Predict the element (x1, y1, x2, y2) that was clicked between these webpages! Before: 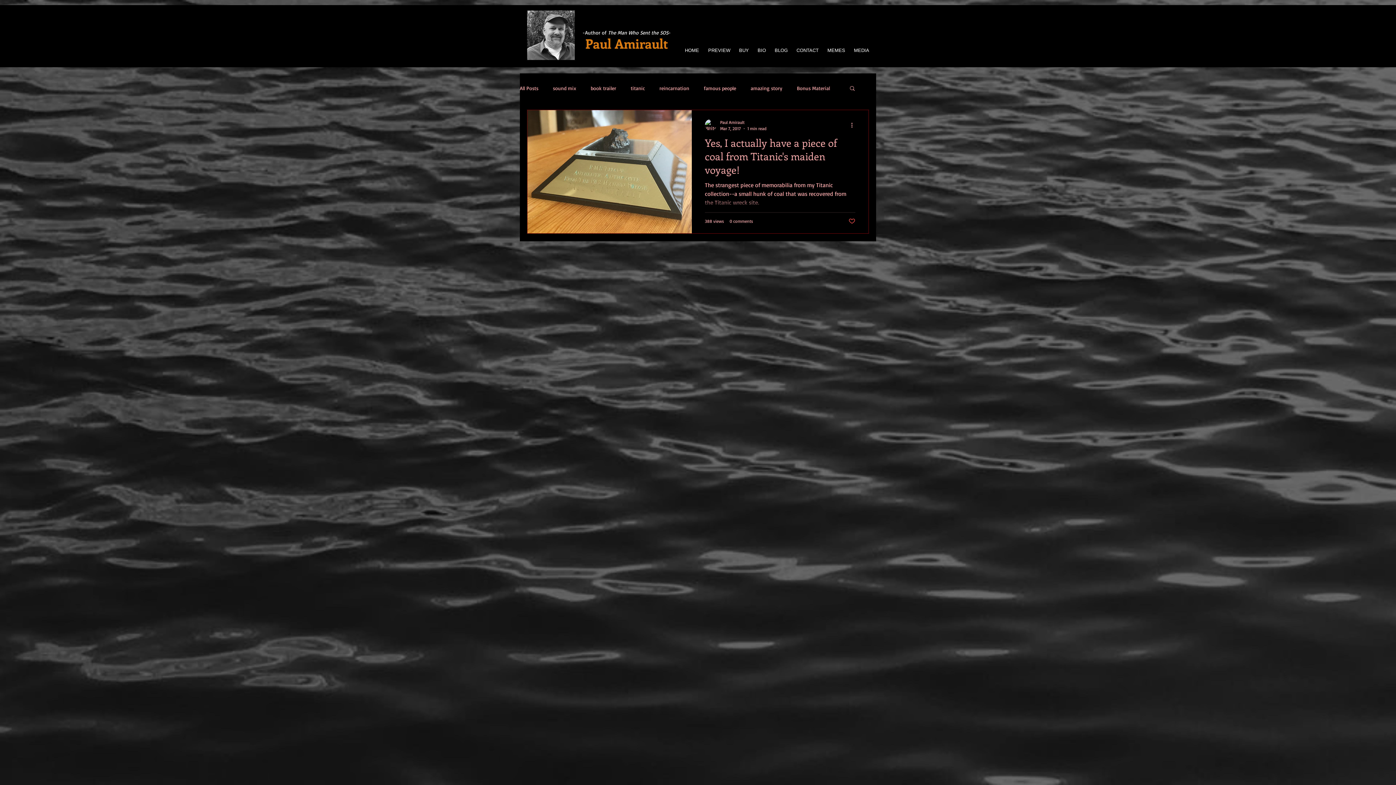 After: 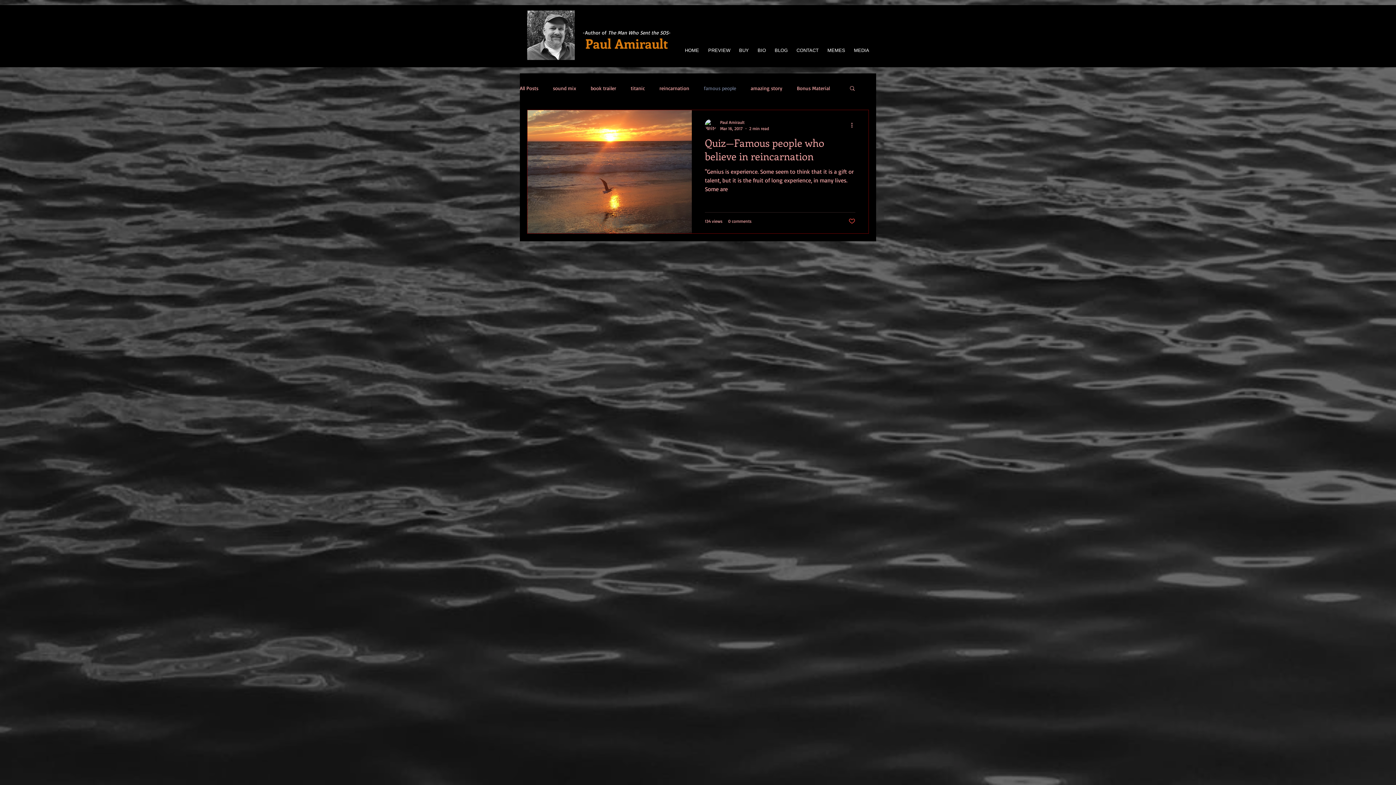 Action: bbox: (704, 84, 736, 91) label: famous people